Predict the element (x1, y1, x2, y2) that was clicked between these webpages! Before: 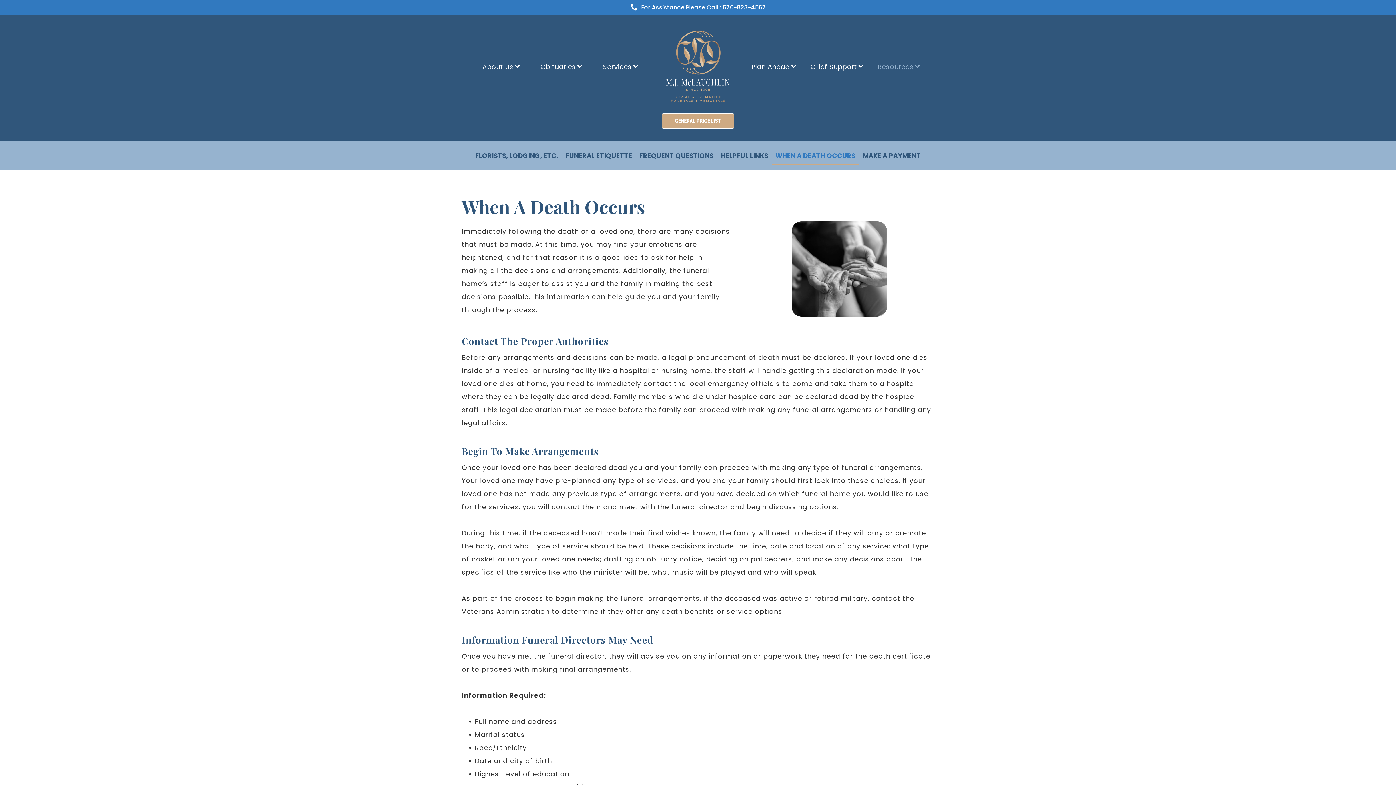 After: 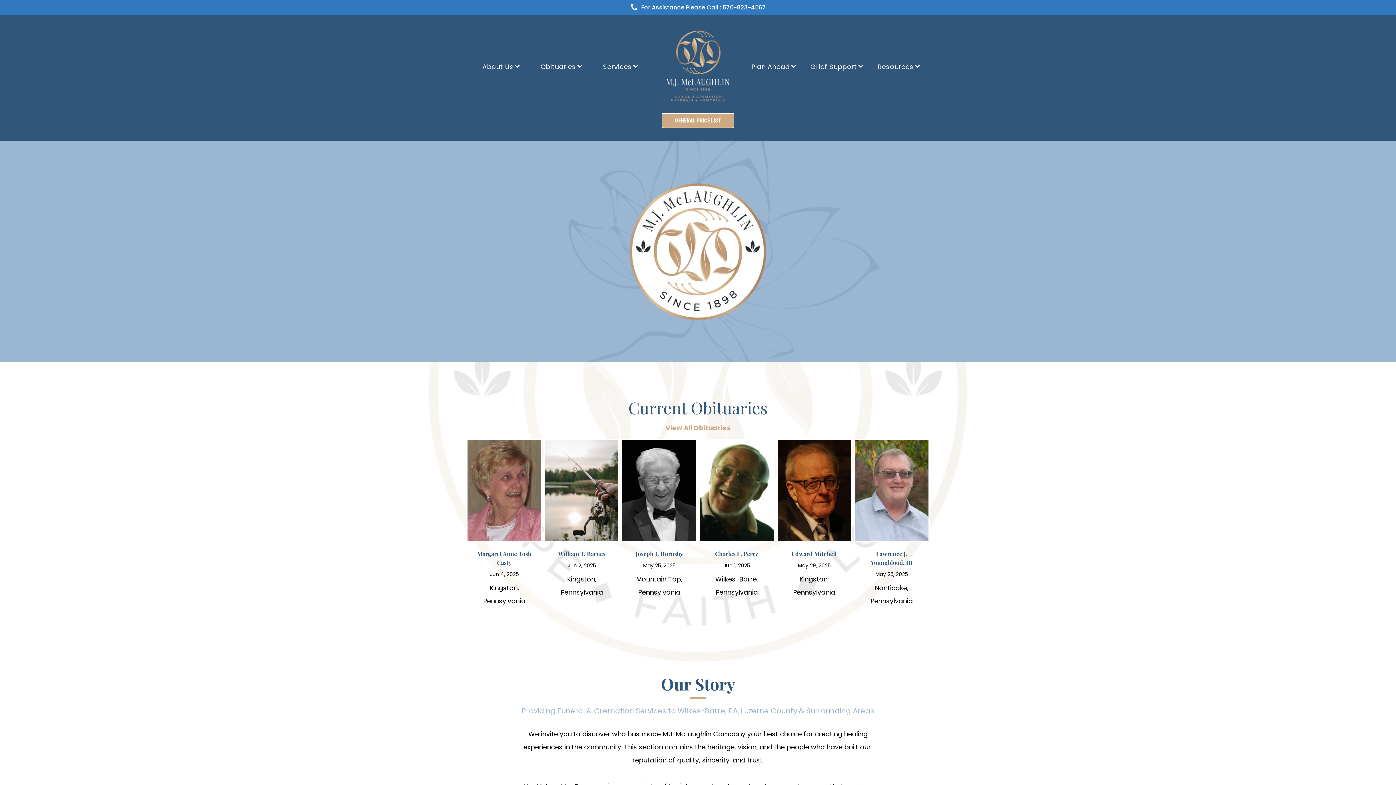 Action: bbox: (666, 30, 730, 103)